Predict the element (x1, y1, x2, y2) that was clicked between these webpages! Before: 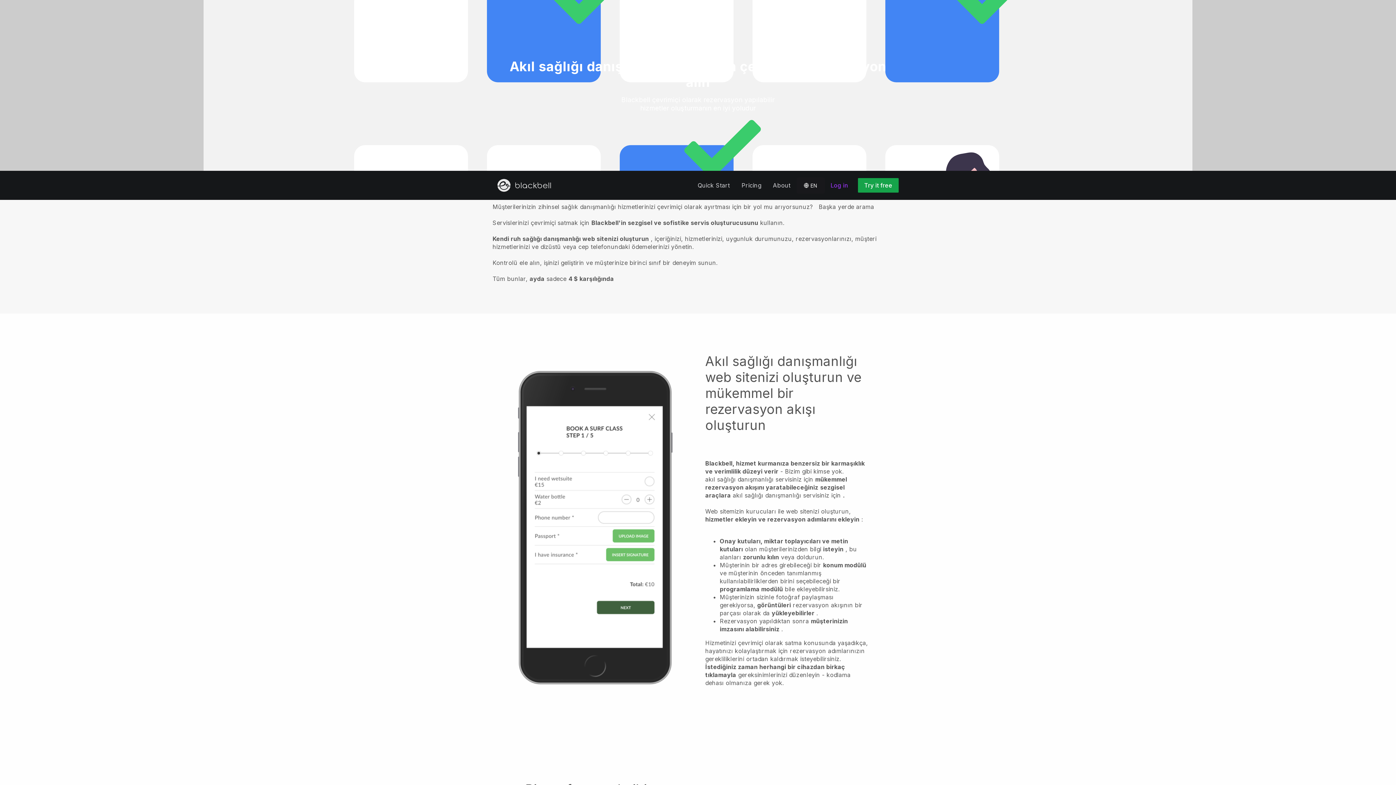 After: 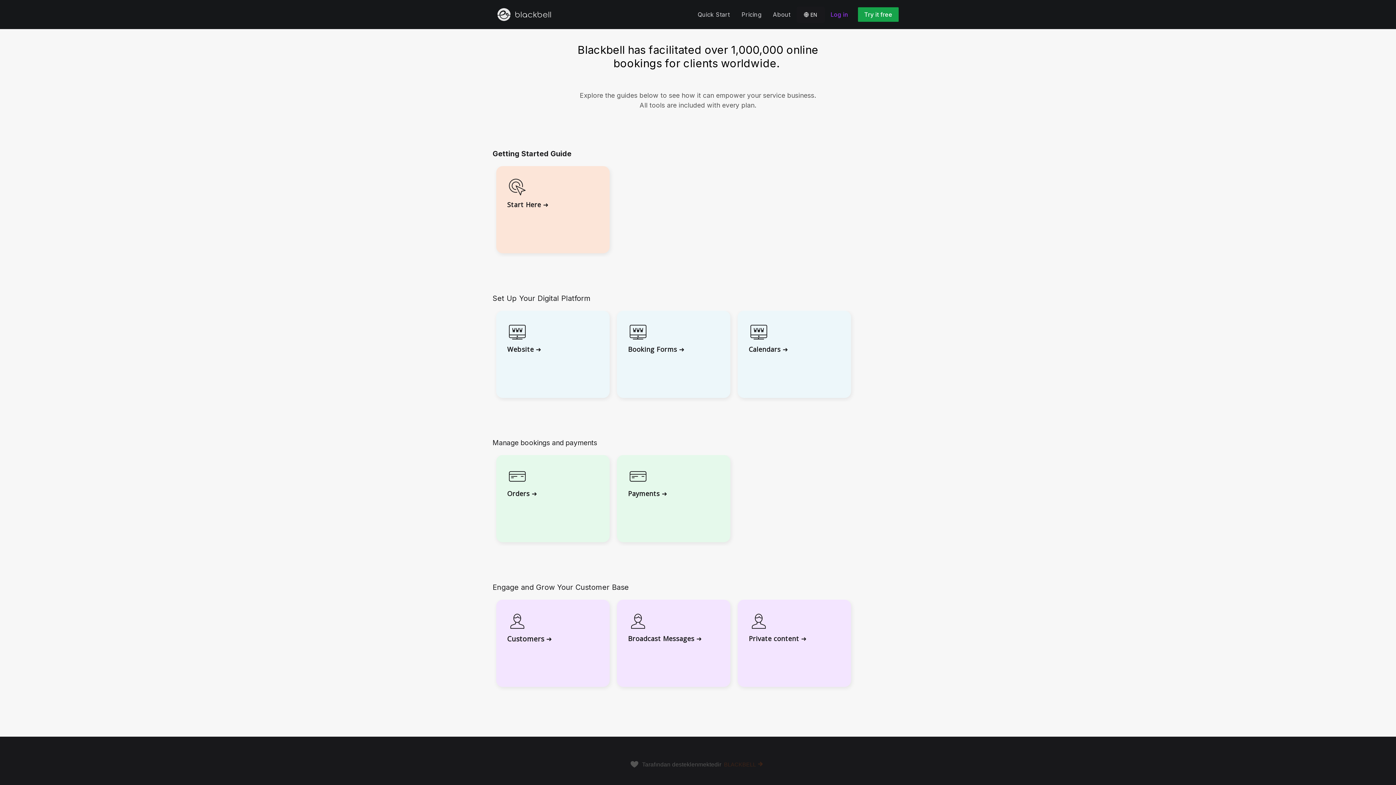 Action: bbox: (692, 178, 735, 192) label: Quick Start